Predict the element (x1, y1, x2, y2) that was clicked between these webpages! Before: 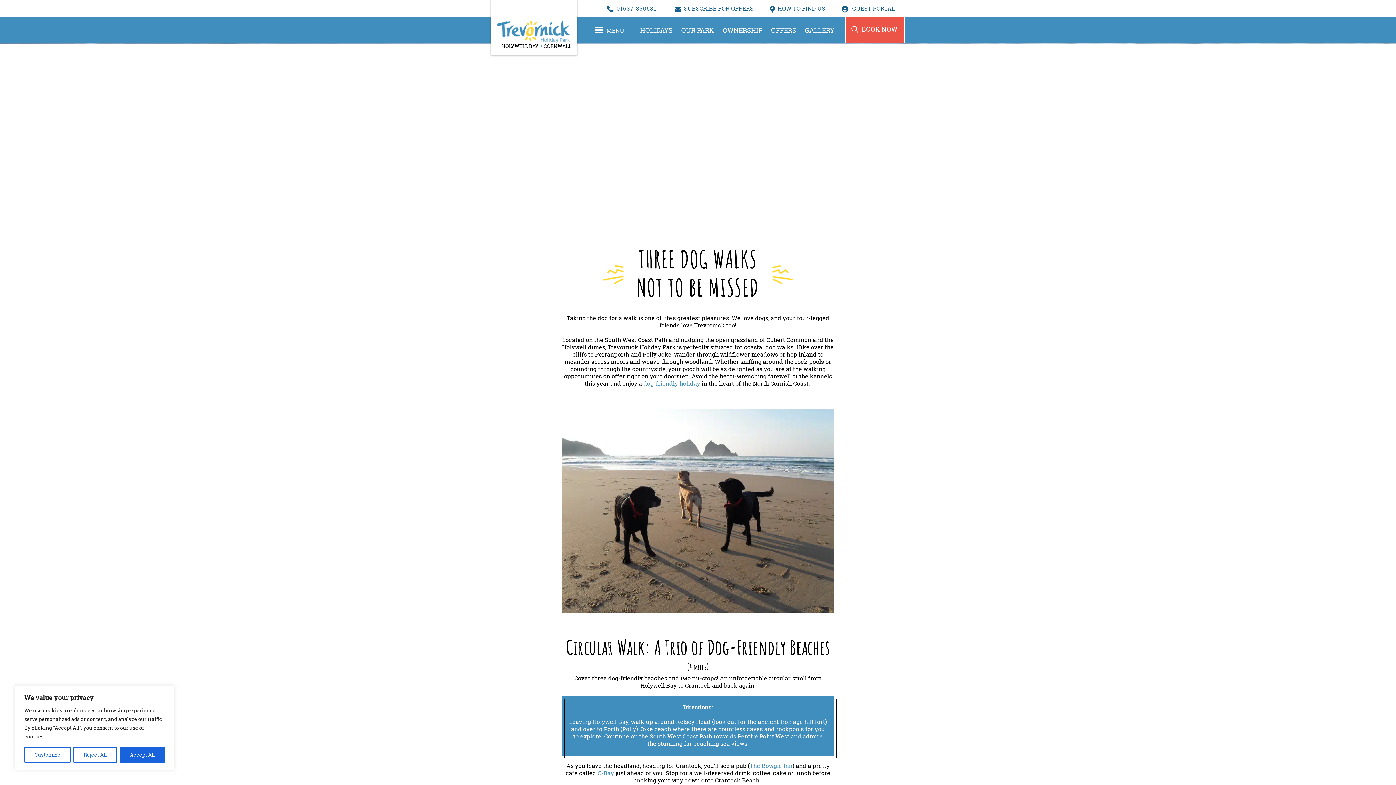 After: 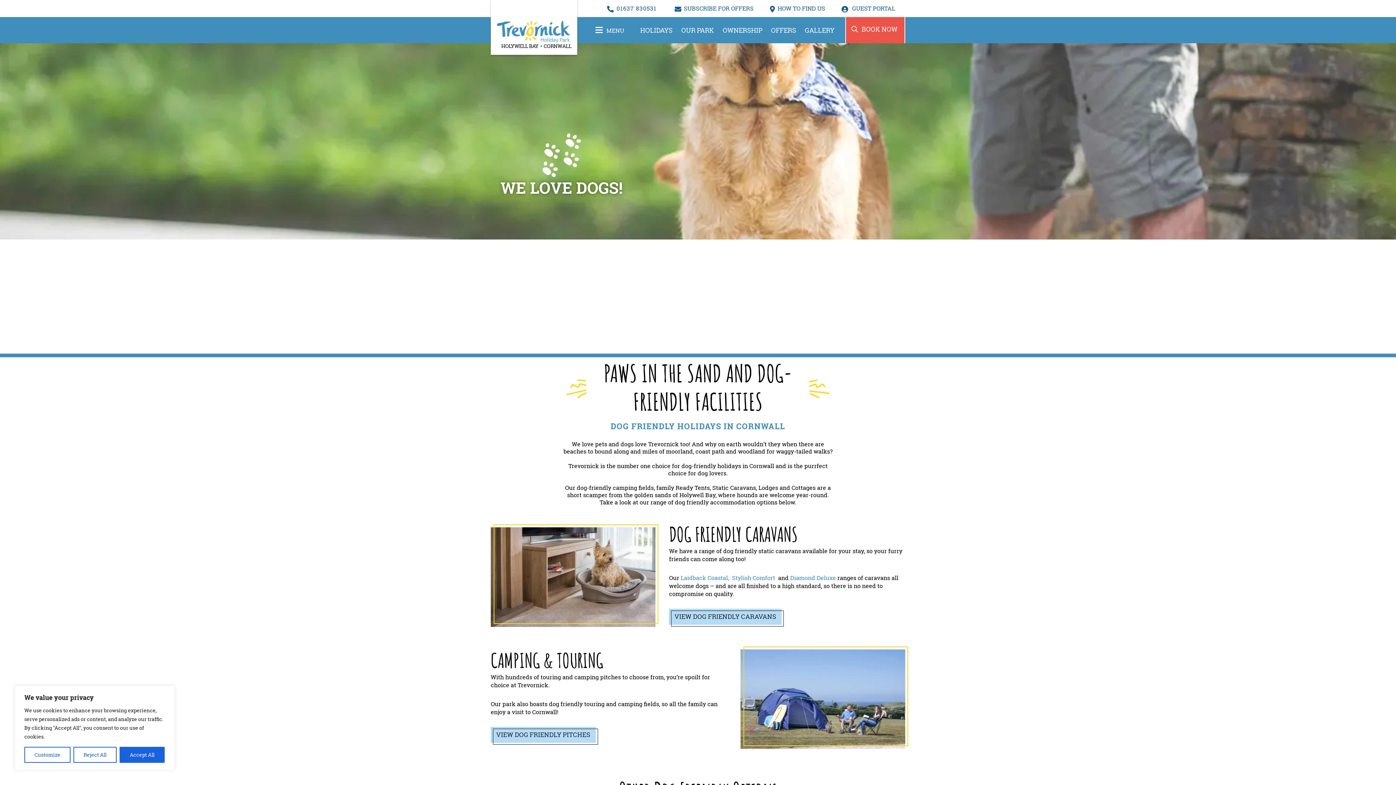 Action: bbox: (643, 379, 700, 387) label: dog-friendly holiday